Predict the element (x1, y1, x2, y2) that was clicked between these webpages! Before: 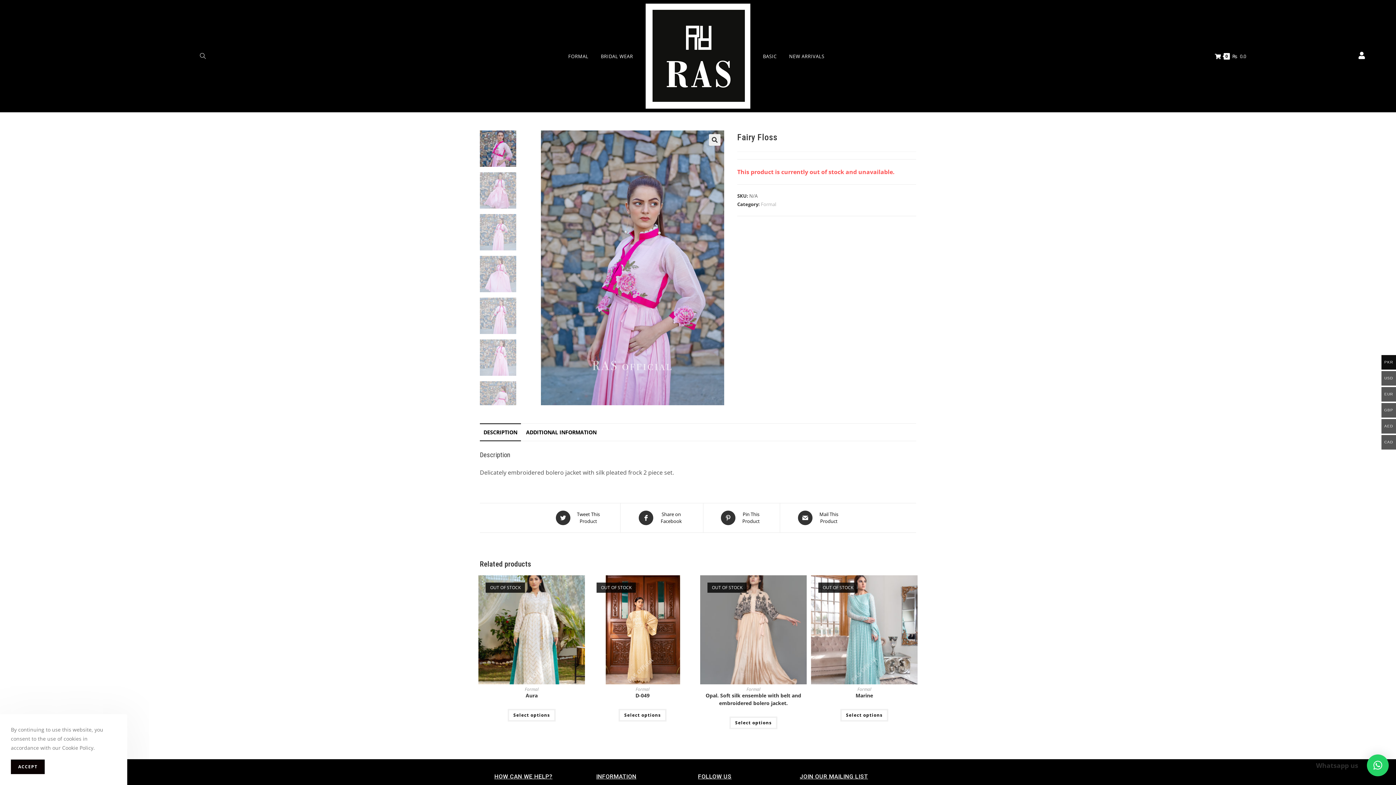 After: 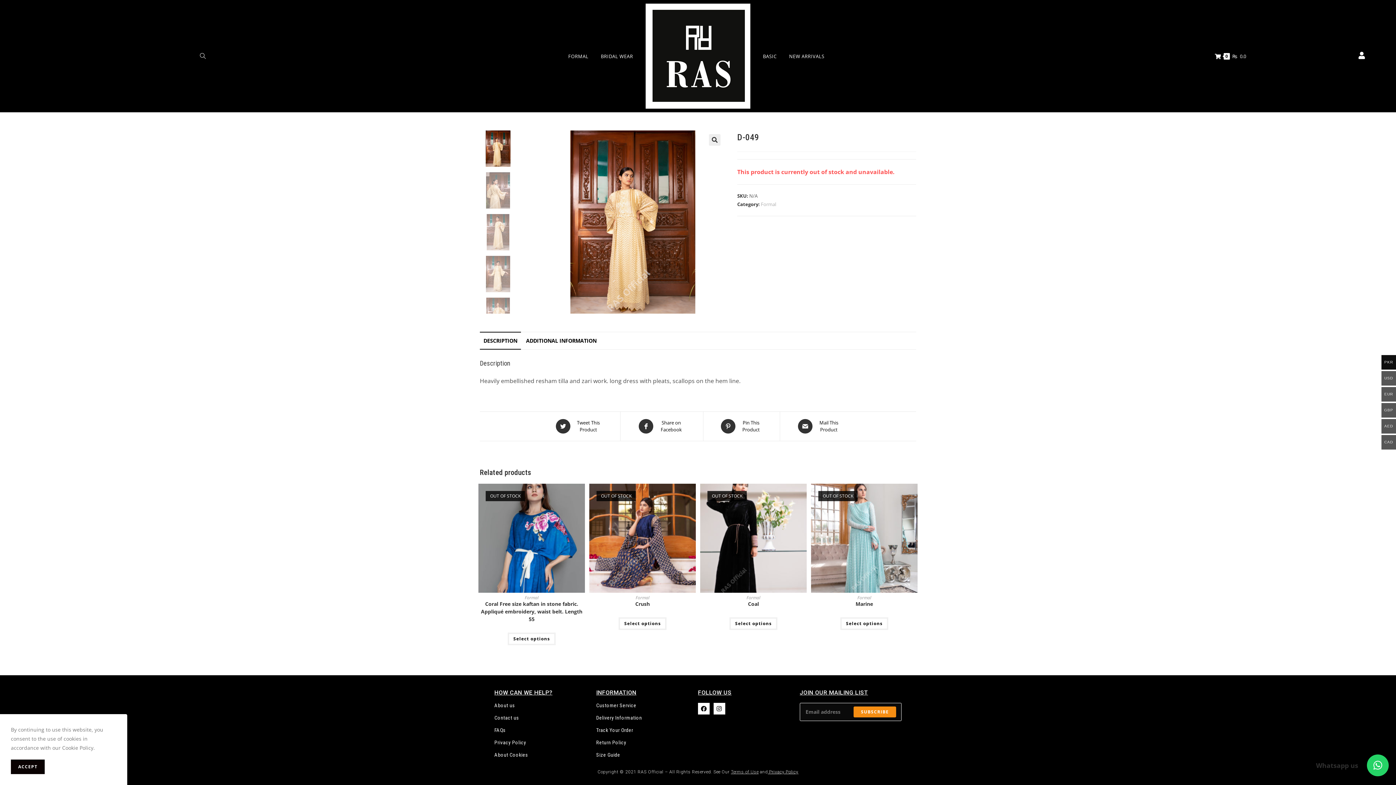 Action: label: Select options for “D-049” bbox: (618, 709, 666, 721)